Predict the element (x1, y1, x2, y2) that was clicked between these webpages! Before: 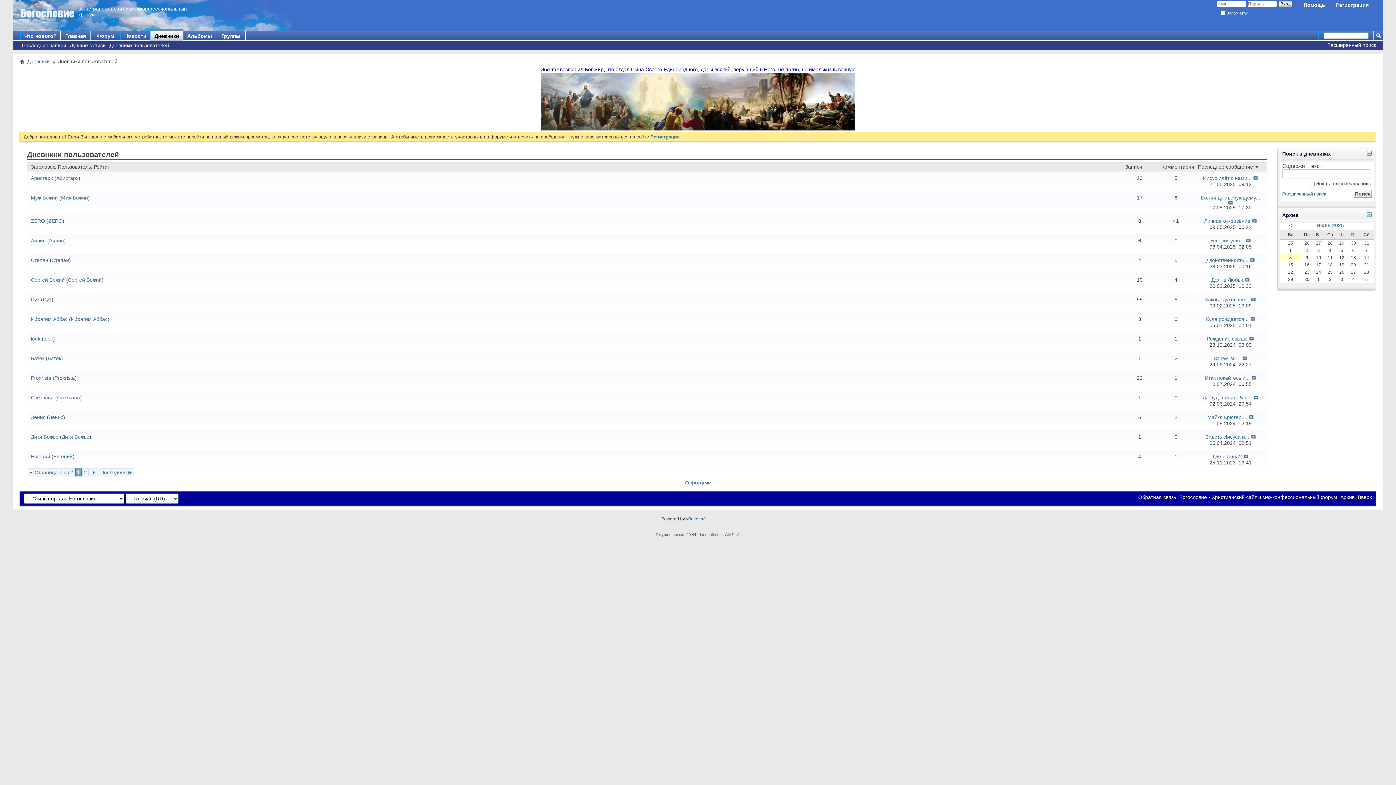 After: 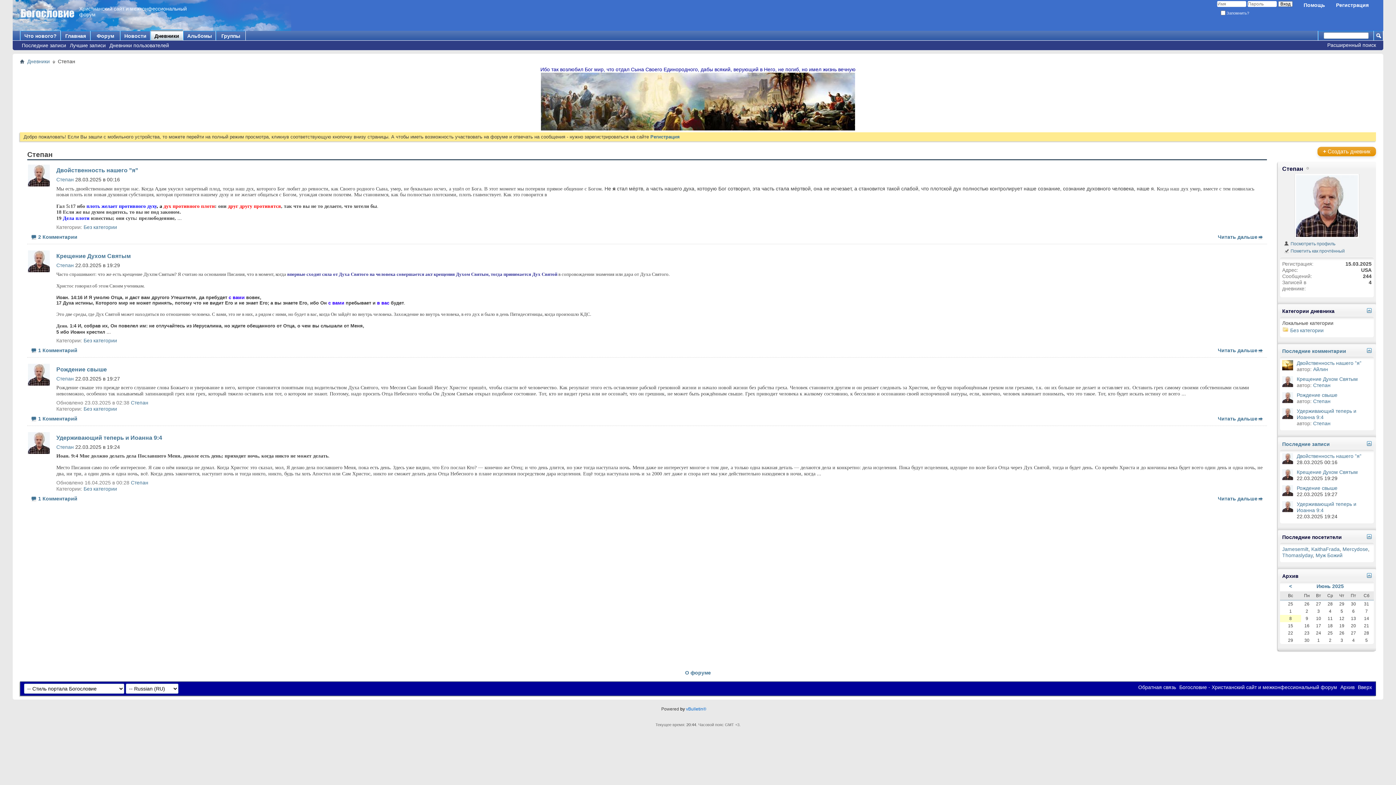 Action: label: Степан bbox: (30, 257, 48, 263)